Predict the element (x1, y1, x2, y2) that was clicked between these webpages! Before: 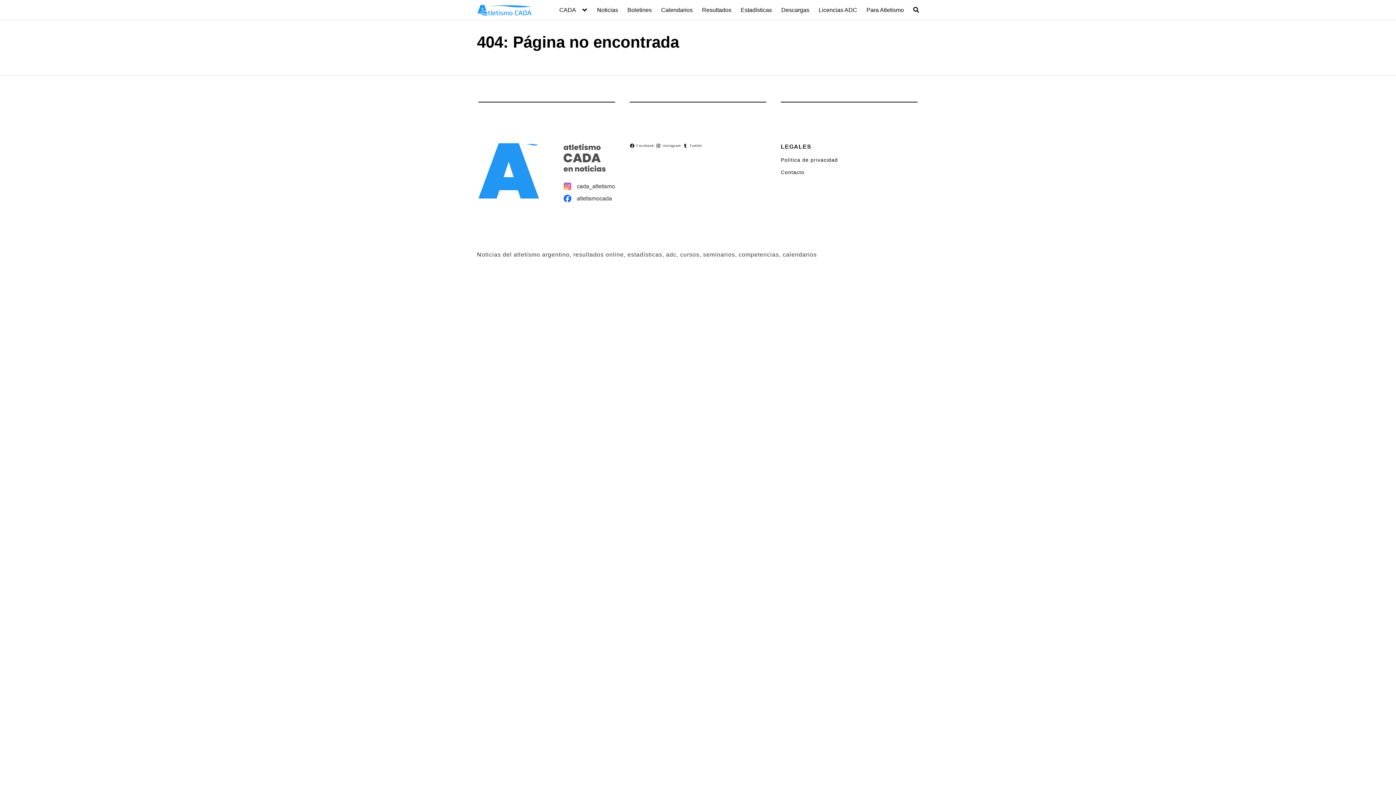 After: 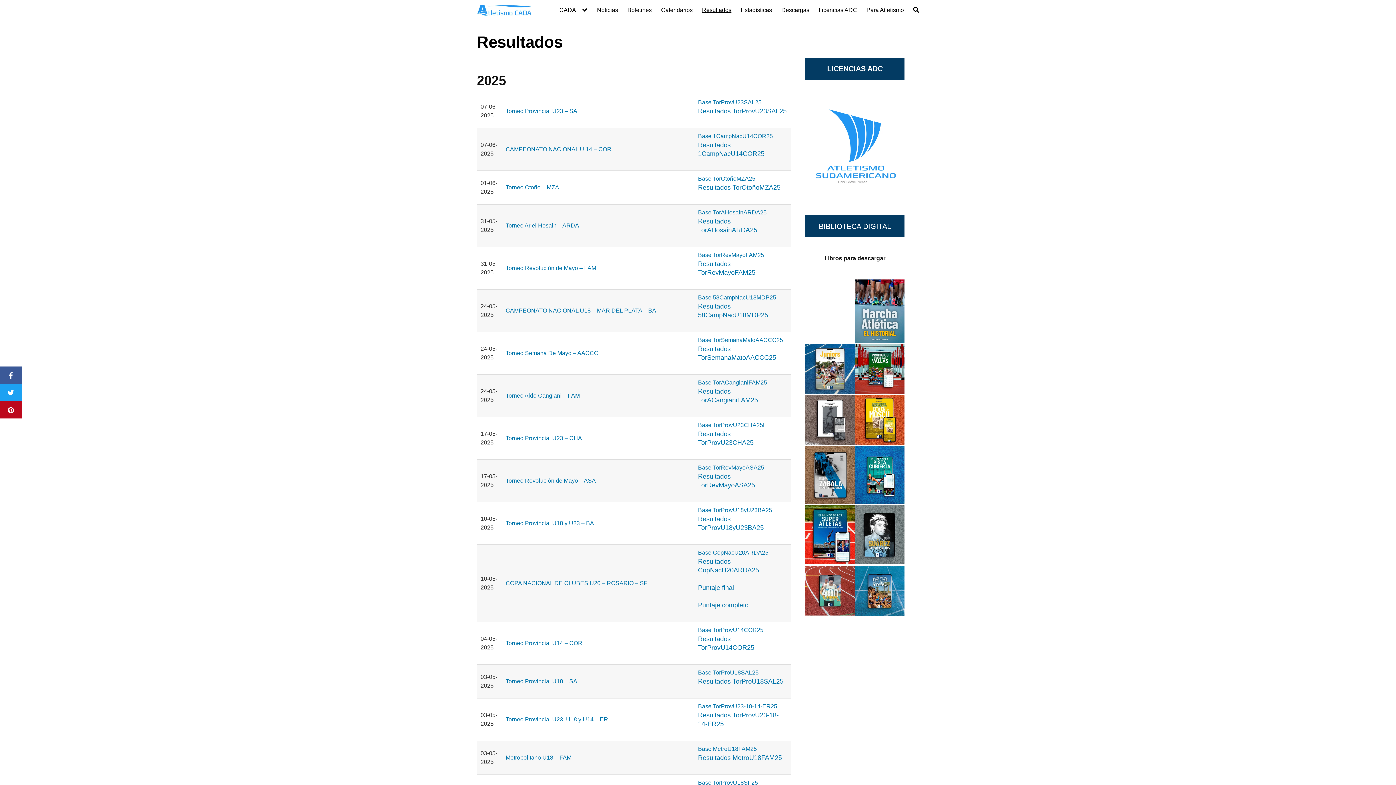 Action: label: Resultados bbox: (702, 6, 731, 13)